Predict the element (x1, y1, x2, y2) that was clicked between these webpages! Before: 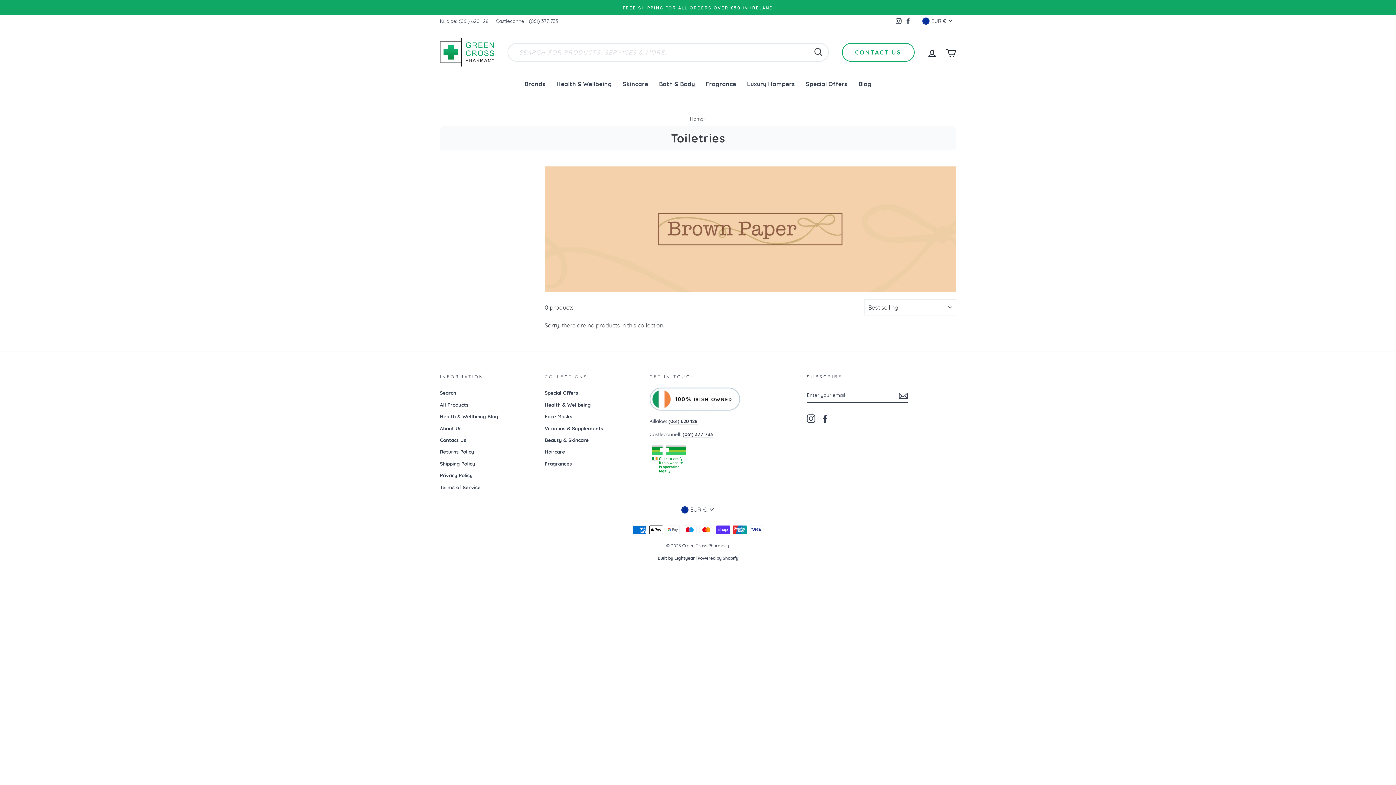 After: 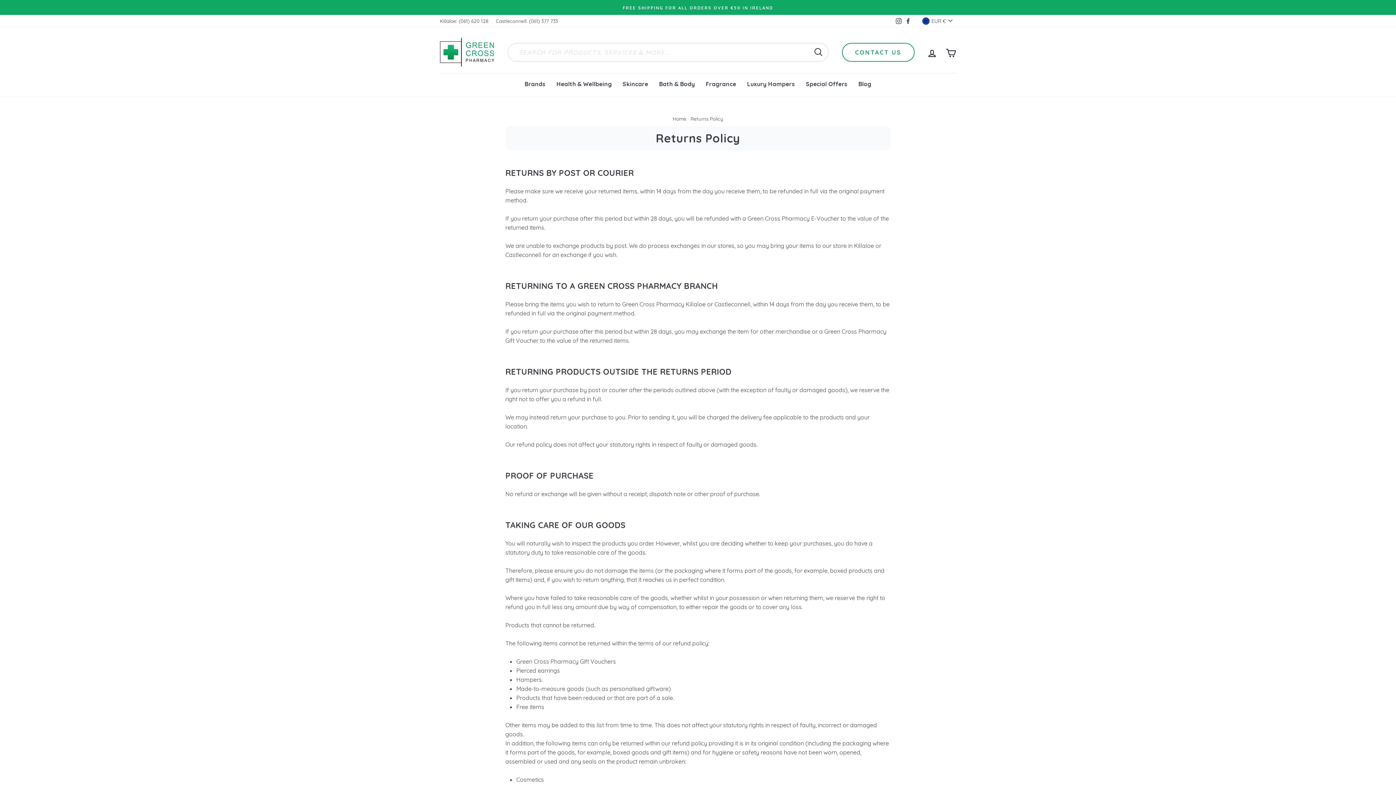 Action: label: Returns Policy bbox: (440, 446, 474, 457)